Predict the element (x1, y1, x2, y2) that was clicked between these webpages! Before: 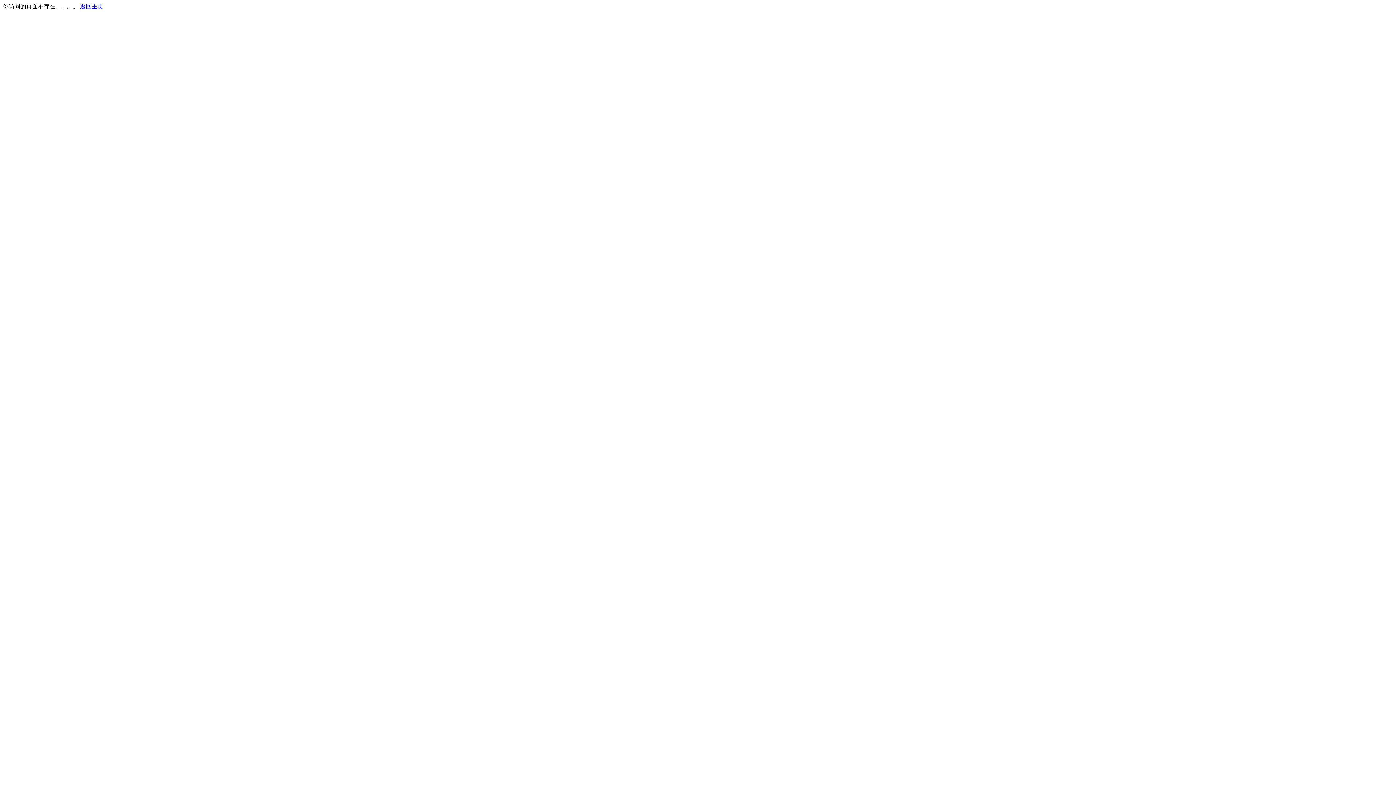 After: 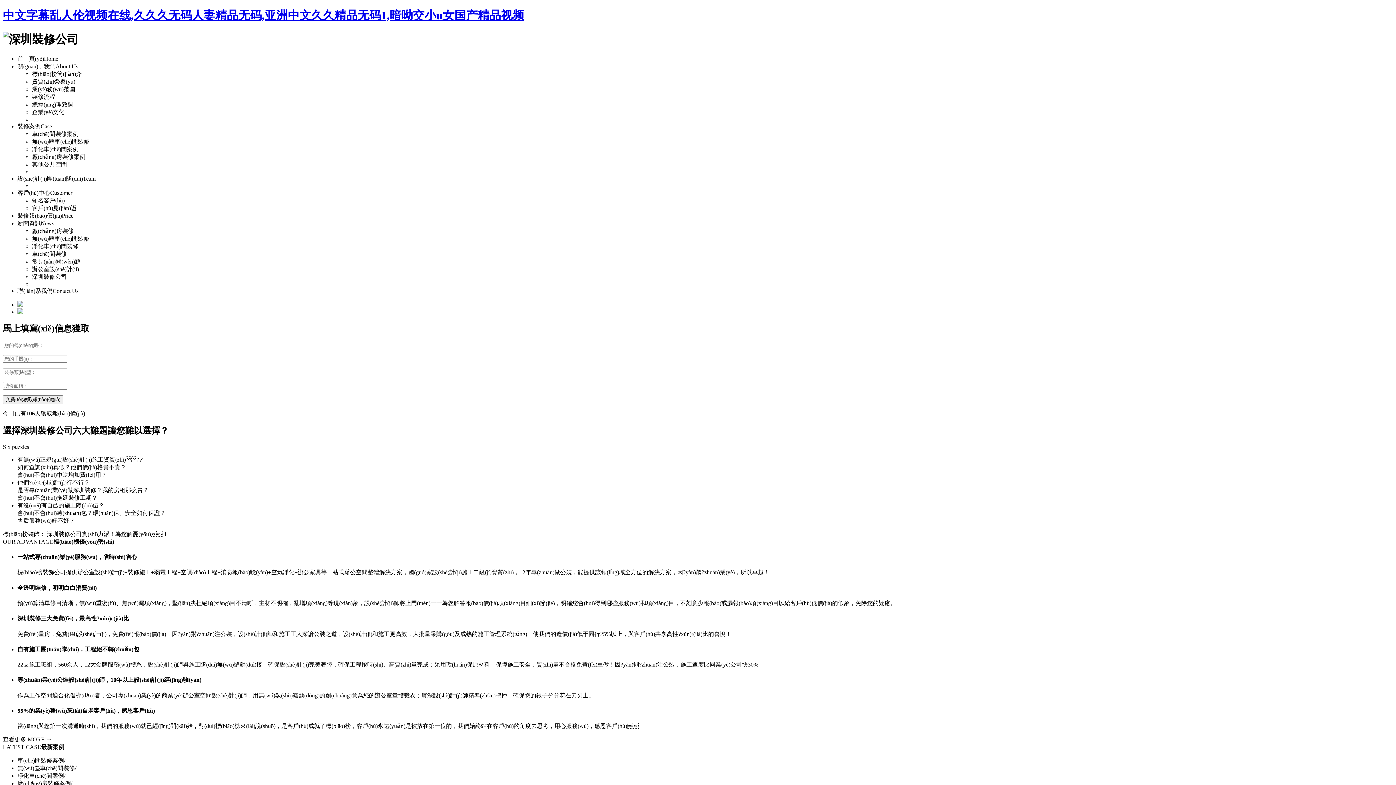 Action: label: 返回主页 bbox: (80, 3, 103, 9)